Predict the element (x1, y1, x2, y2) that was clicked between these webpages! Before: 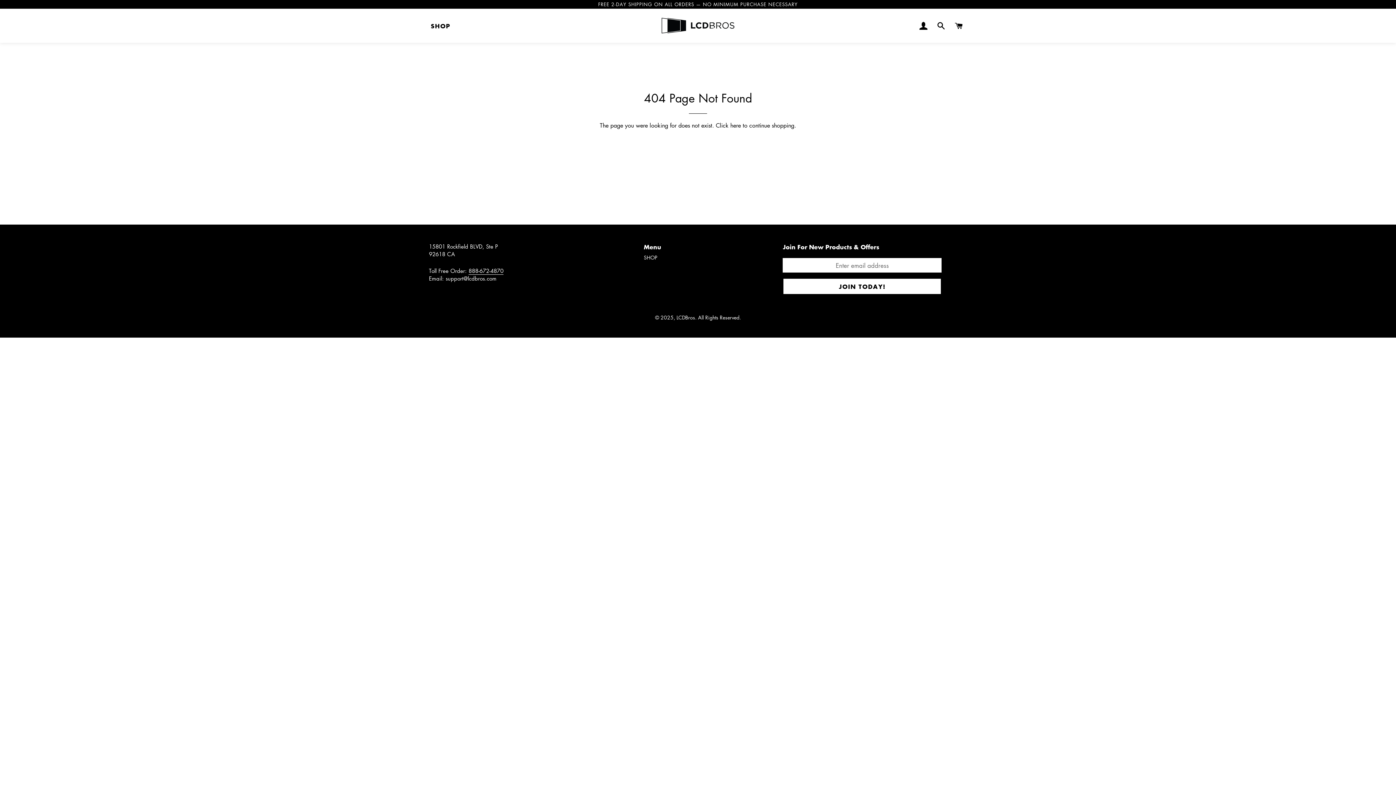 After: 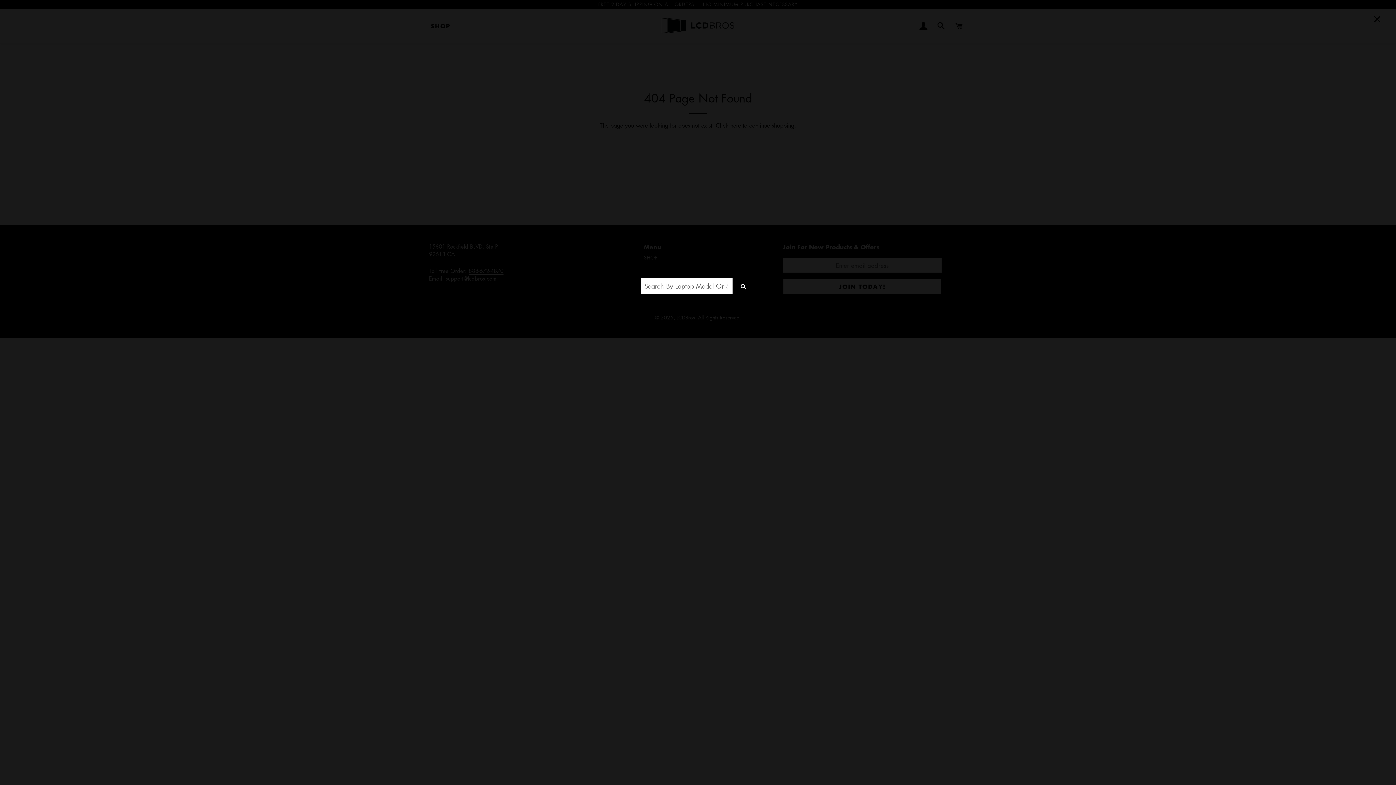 Action: bbox: (933, 14, 949, 37) label: SEARCH